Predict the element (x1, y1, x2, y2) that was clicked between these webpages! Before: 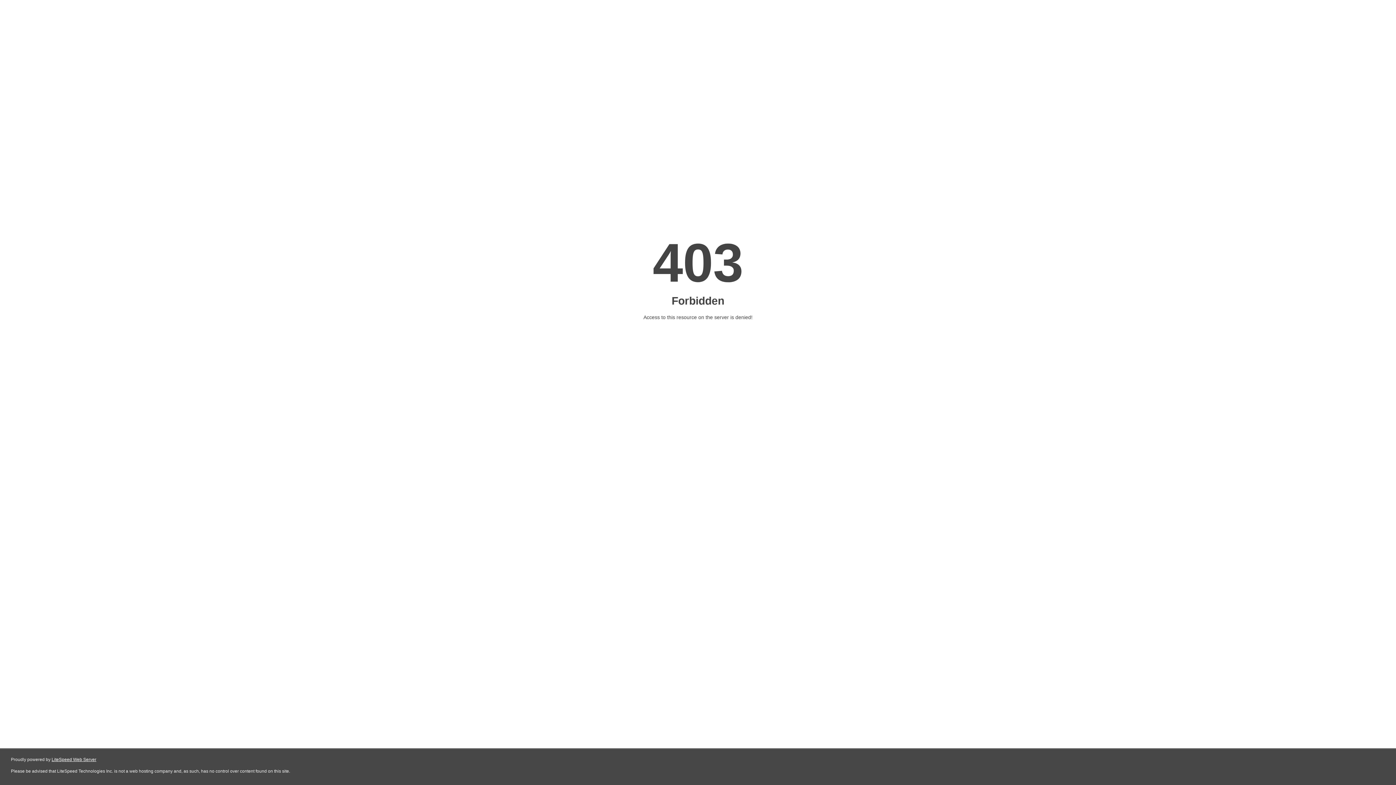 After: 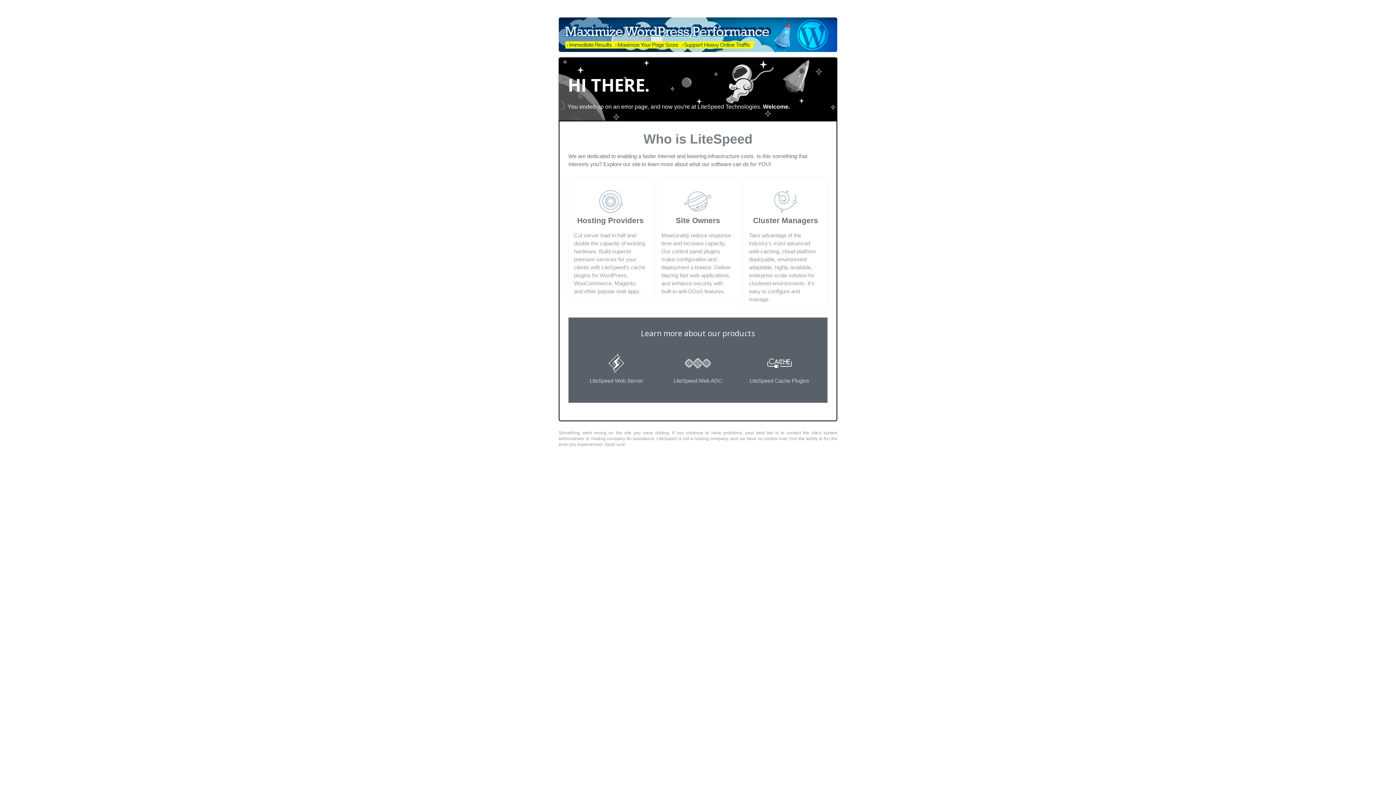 Action: label: LiteSpeed Web Server bbox: (51, 757, 96, 762)